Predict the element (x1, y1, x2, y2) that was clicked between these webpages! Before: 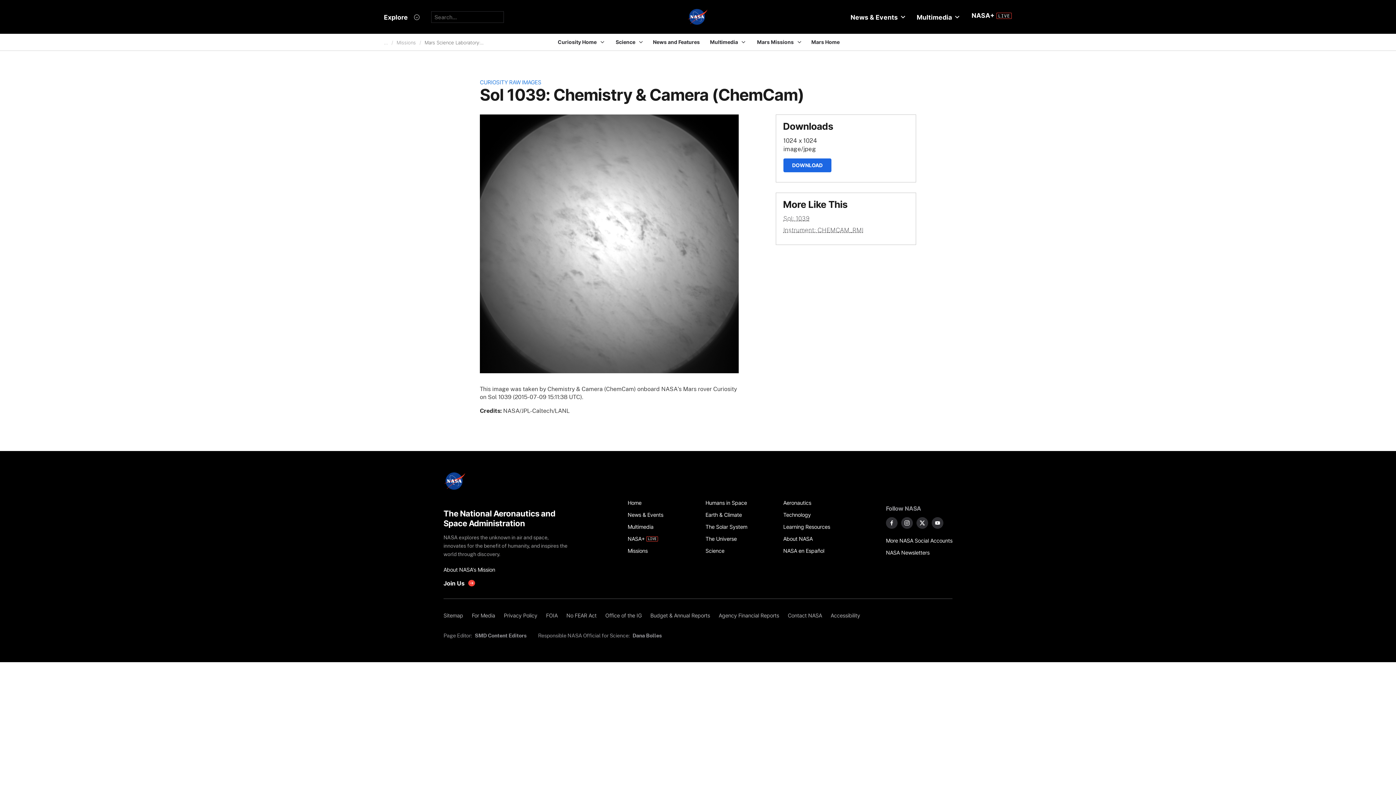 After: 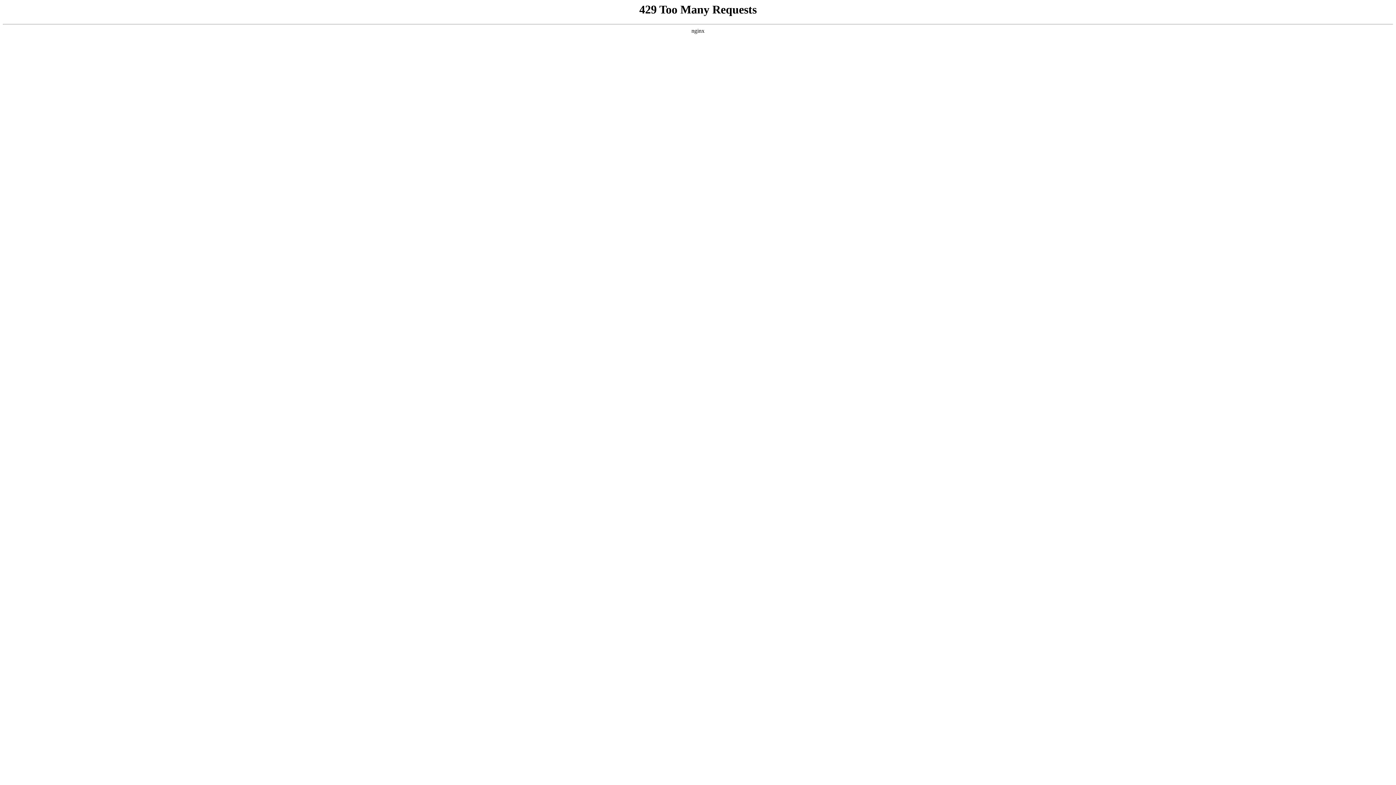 Action: label: Agency Financial Reports bbox: (714, 609, 783, 621)